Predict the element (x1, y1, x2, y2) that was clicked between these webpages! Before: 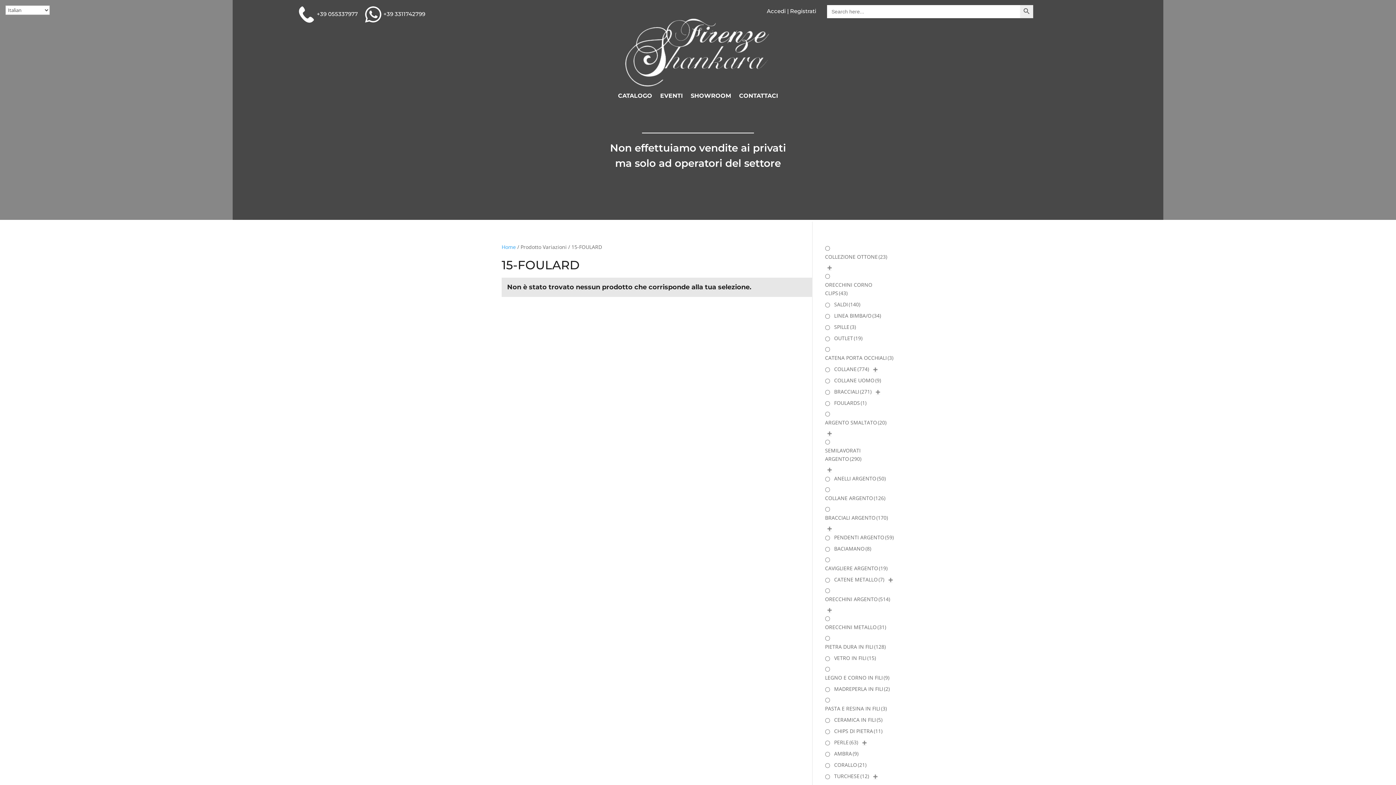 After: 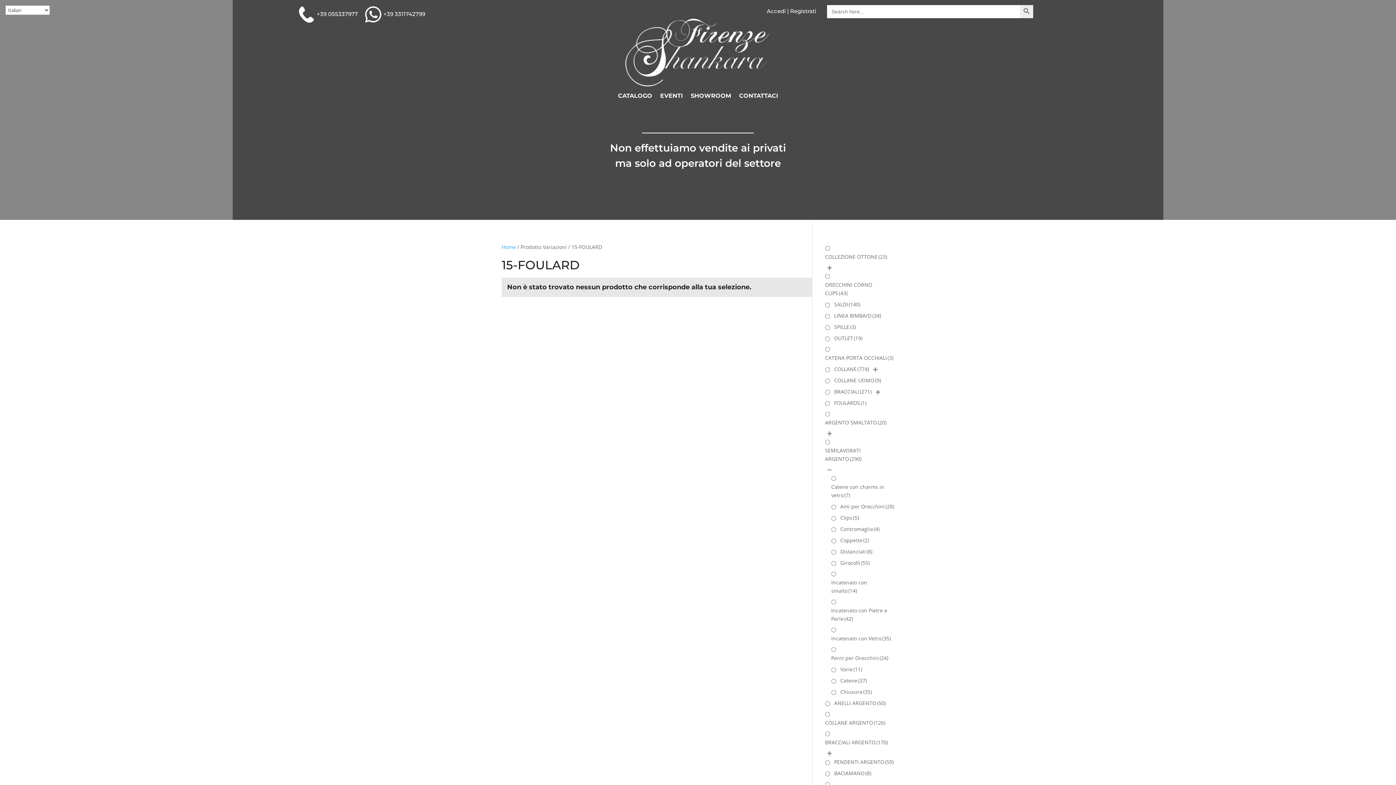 Action: bbox: (826, 466, 832, 472)